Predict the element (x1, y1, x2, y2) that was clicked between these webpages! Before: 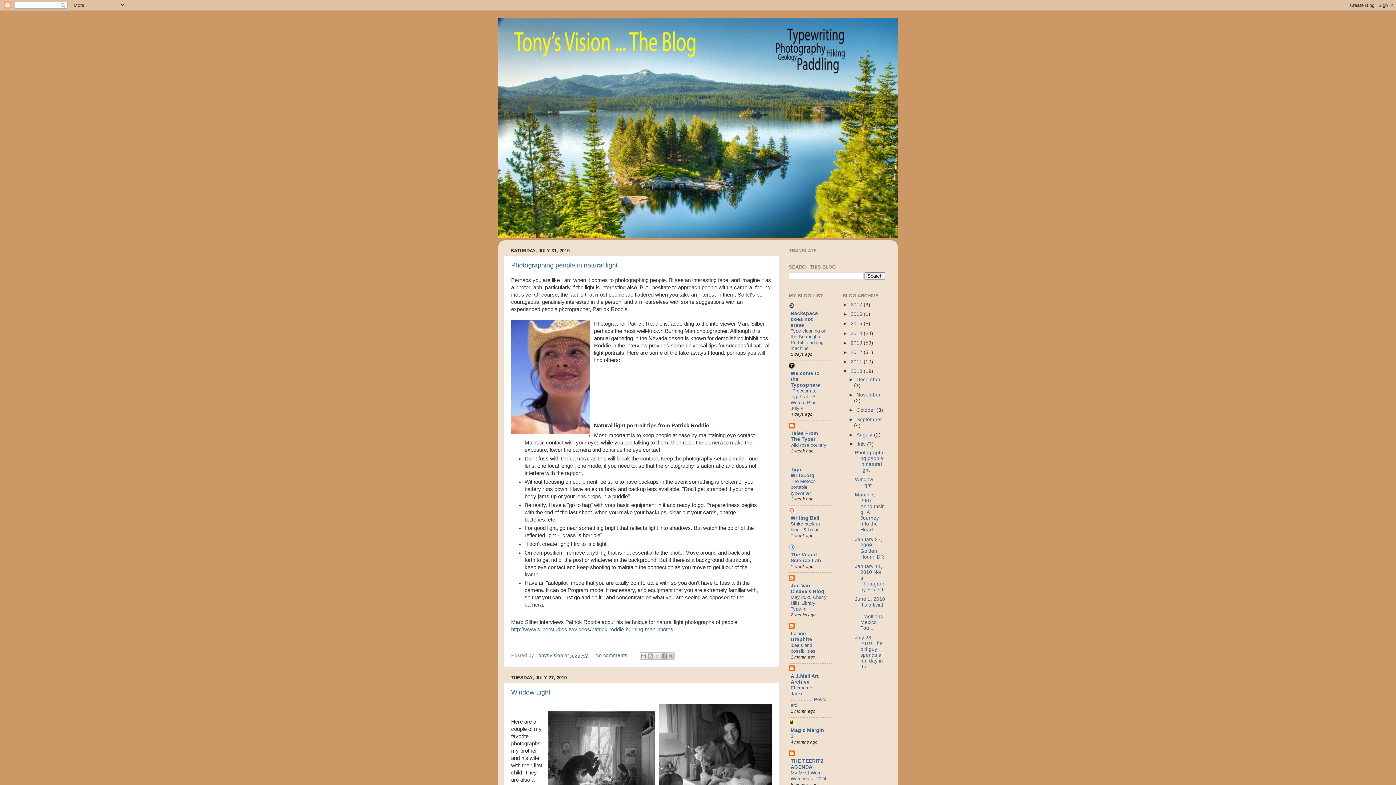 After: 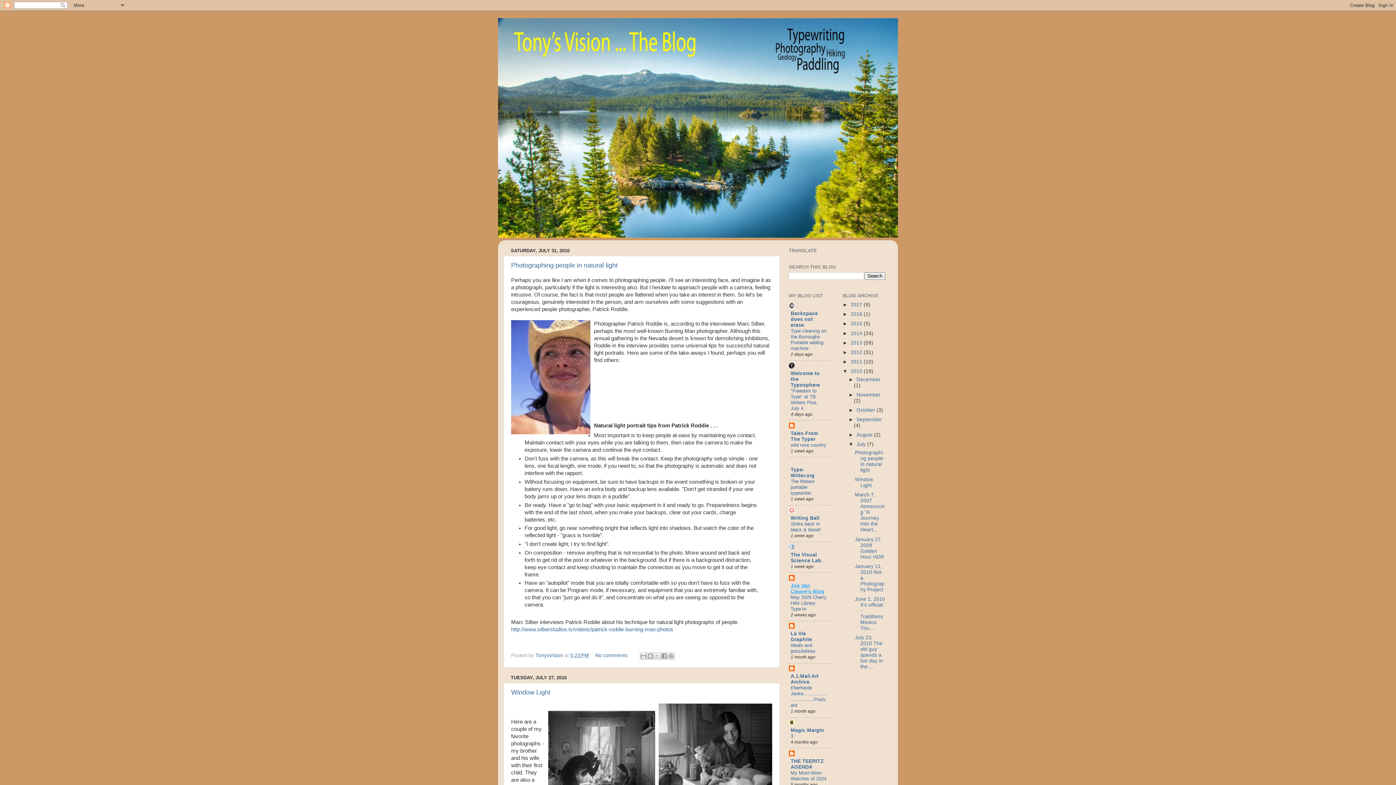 Action: label: Joe Van Cleave's Blog bbox: (790, 583, 824, 594)